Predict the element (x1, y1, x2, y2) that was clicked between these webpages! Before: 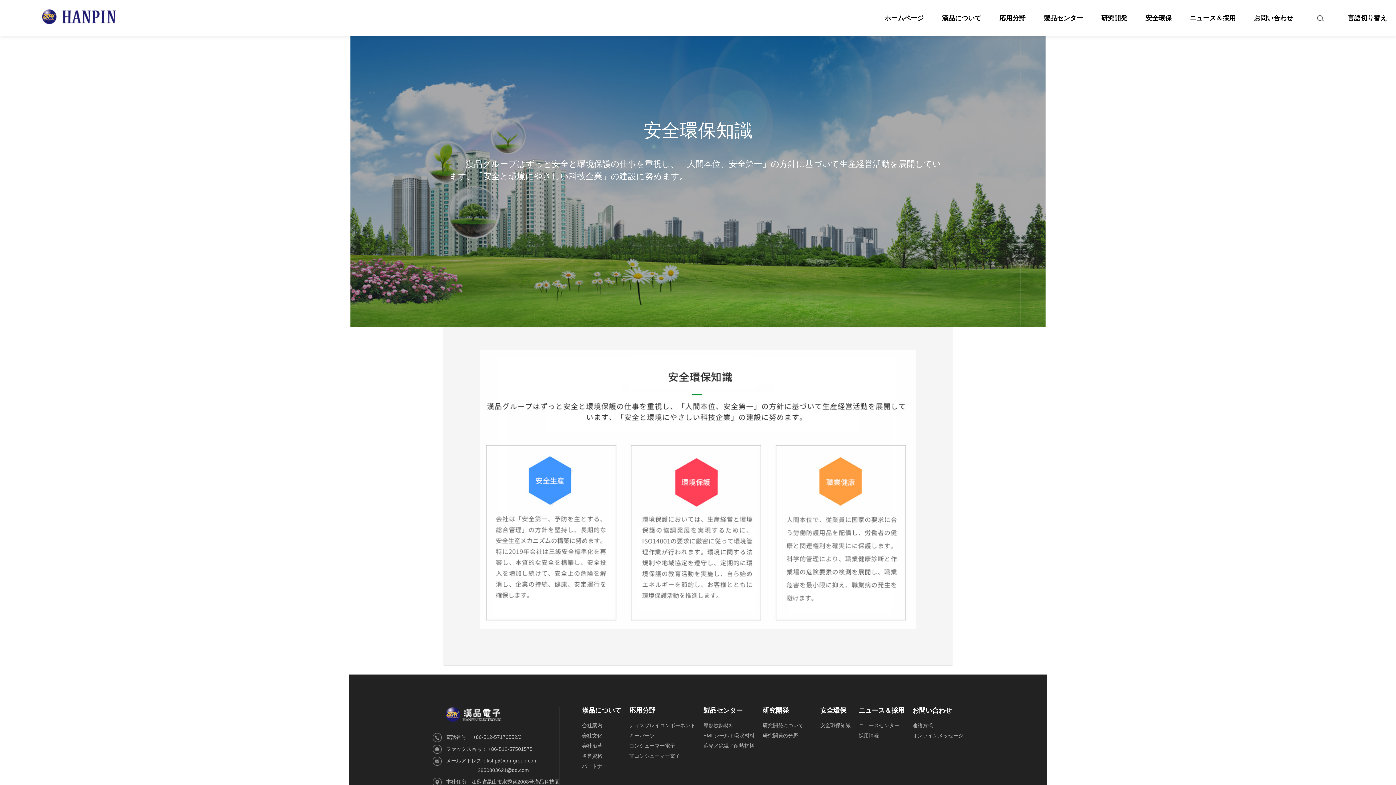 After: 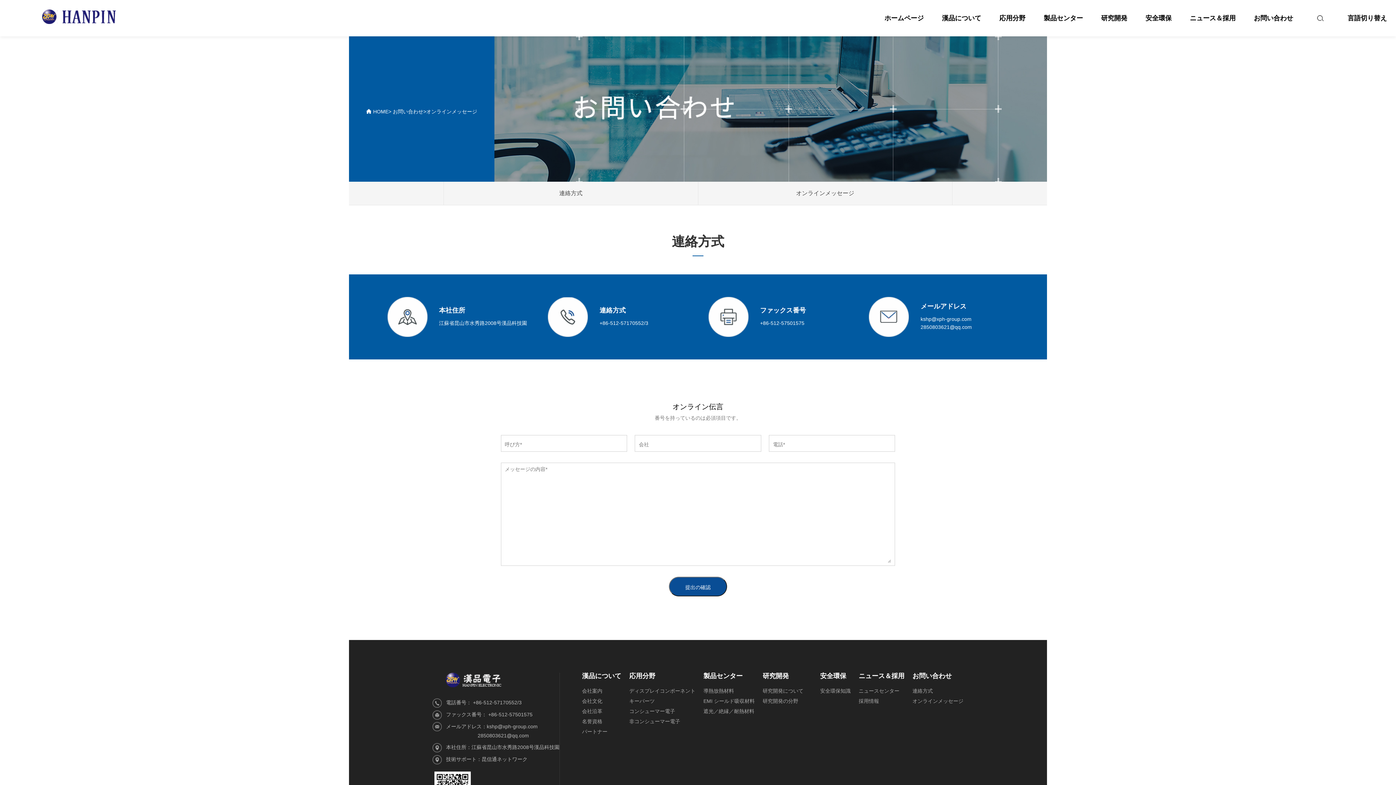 Action: label: オンラインメッセージ bbox: (912, 730, 963, 740)